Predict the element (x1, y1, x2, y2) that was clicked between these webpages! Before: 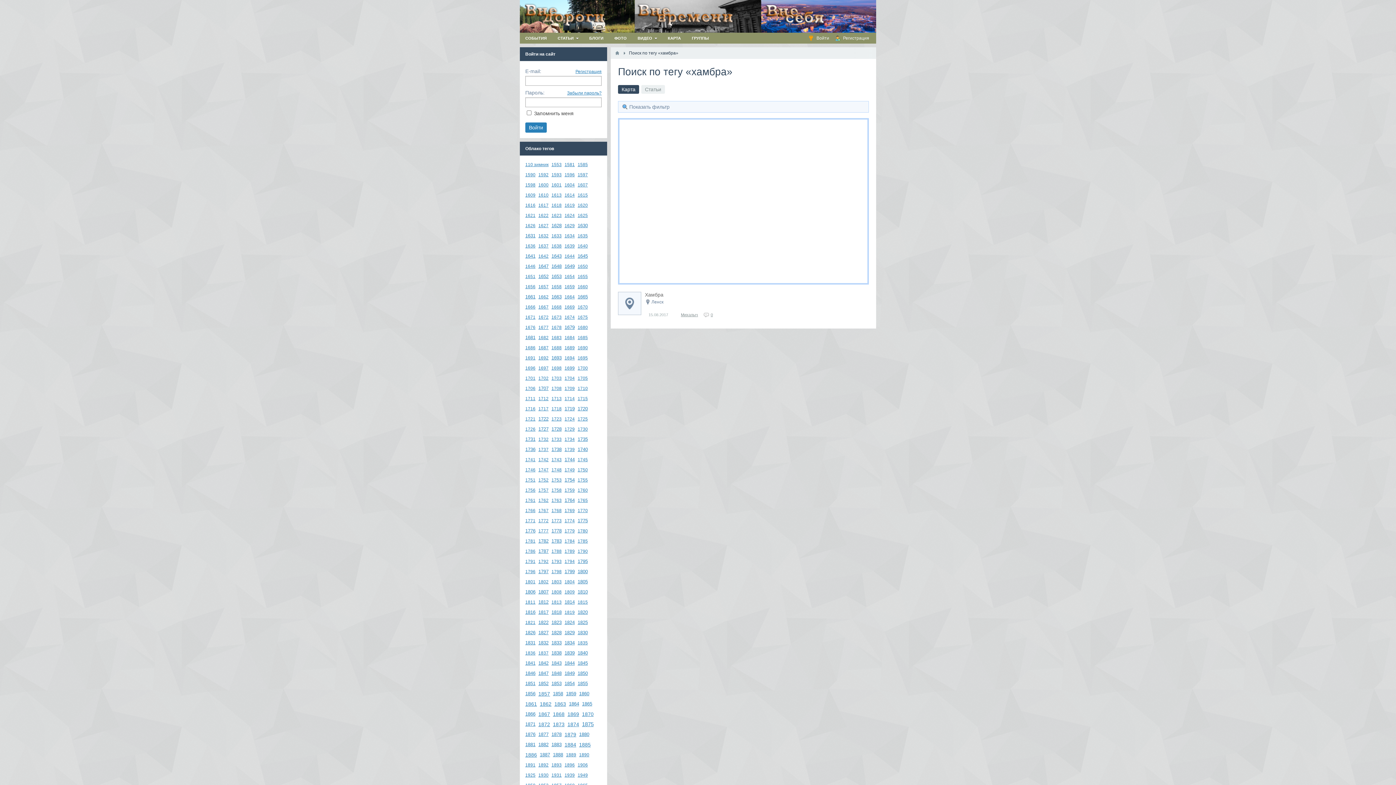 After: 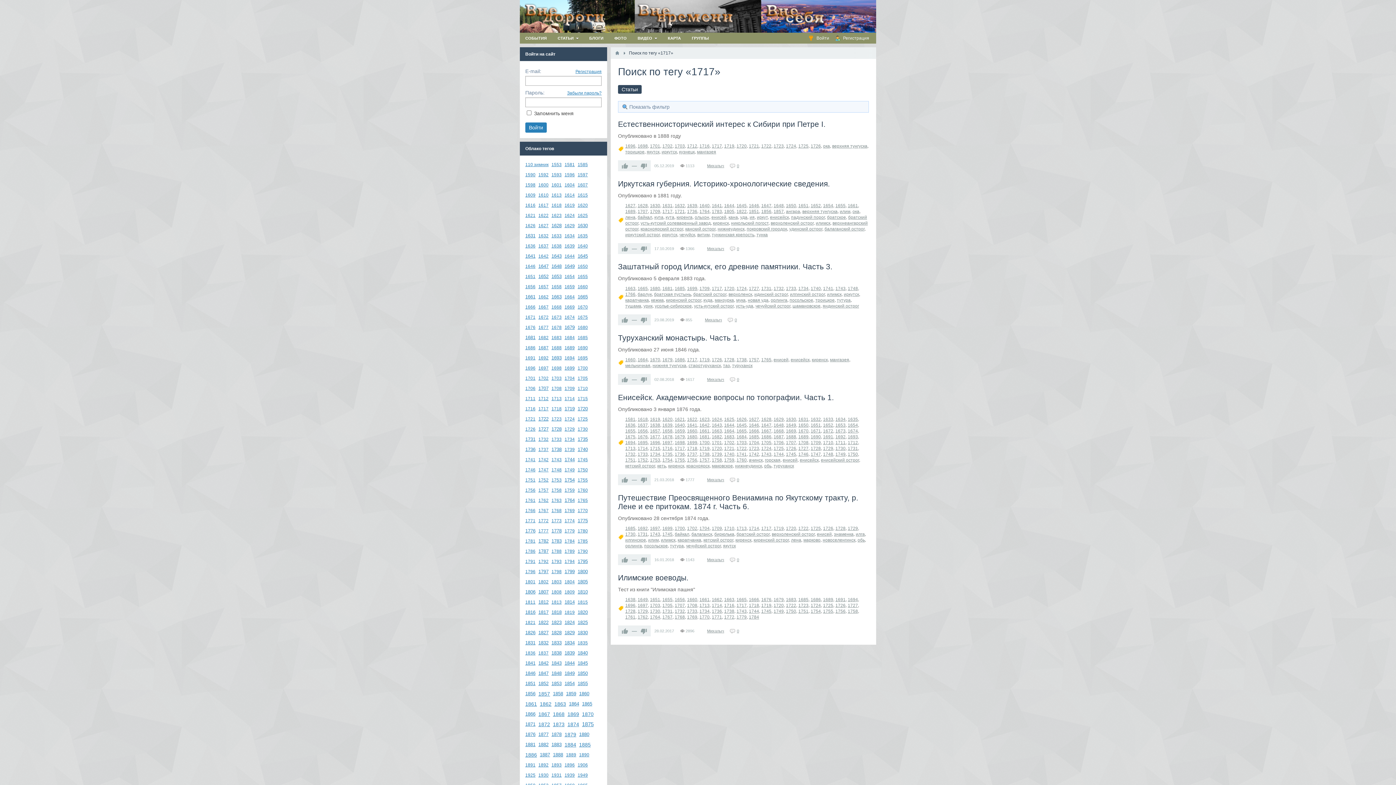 Action: bbox: (538, 406, 548, 411) label: 1717